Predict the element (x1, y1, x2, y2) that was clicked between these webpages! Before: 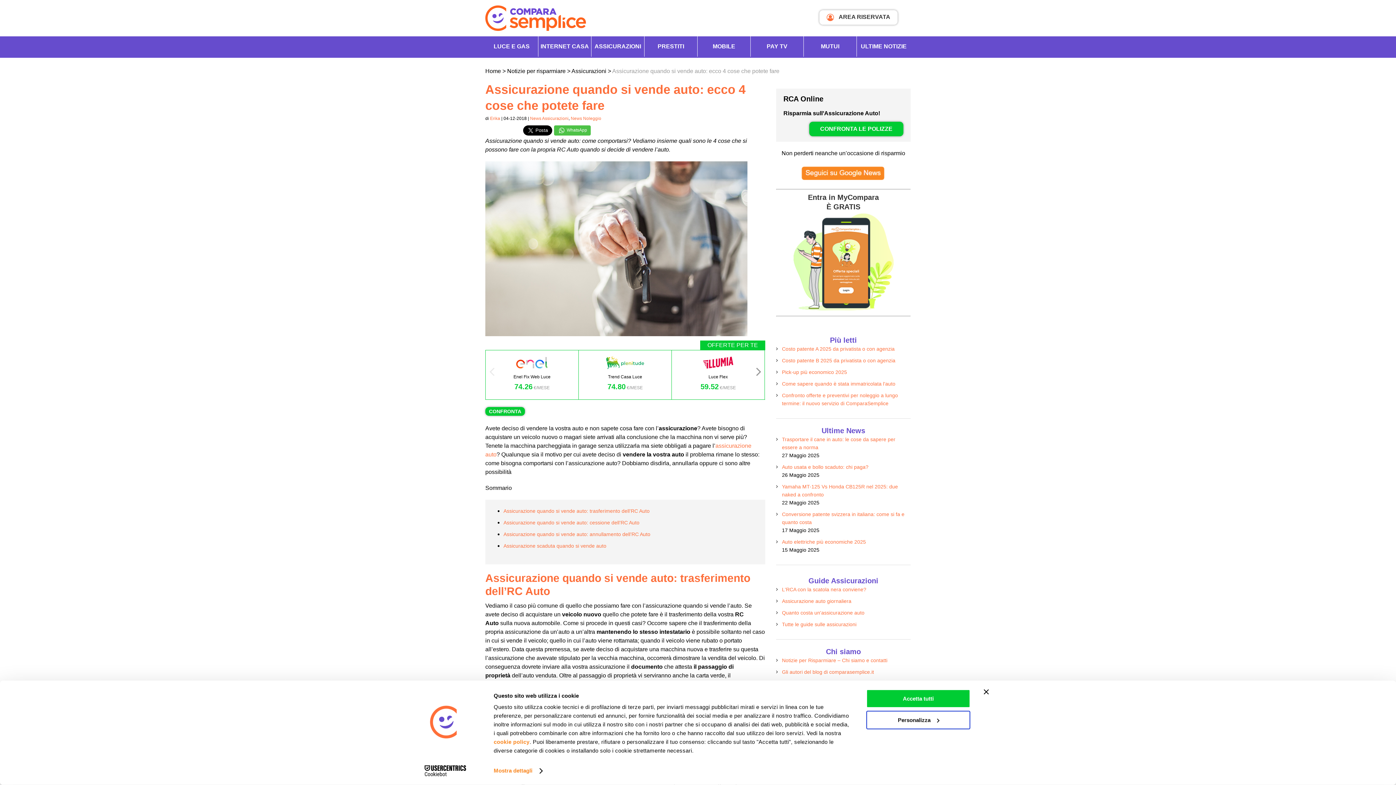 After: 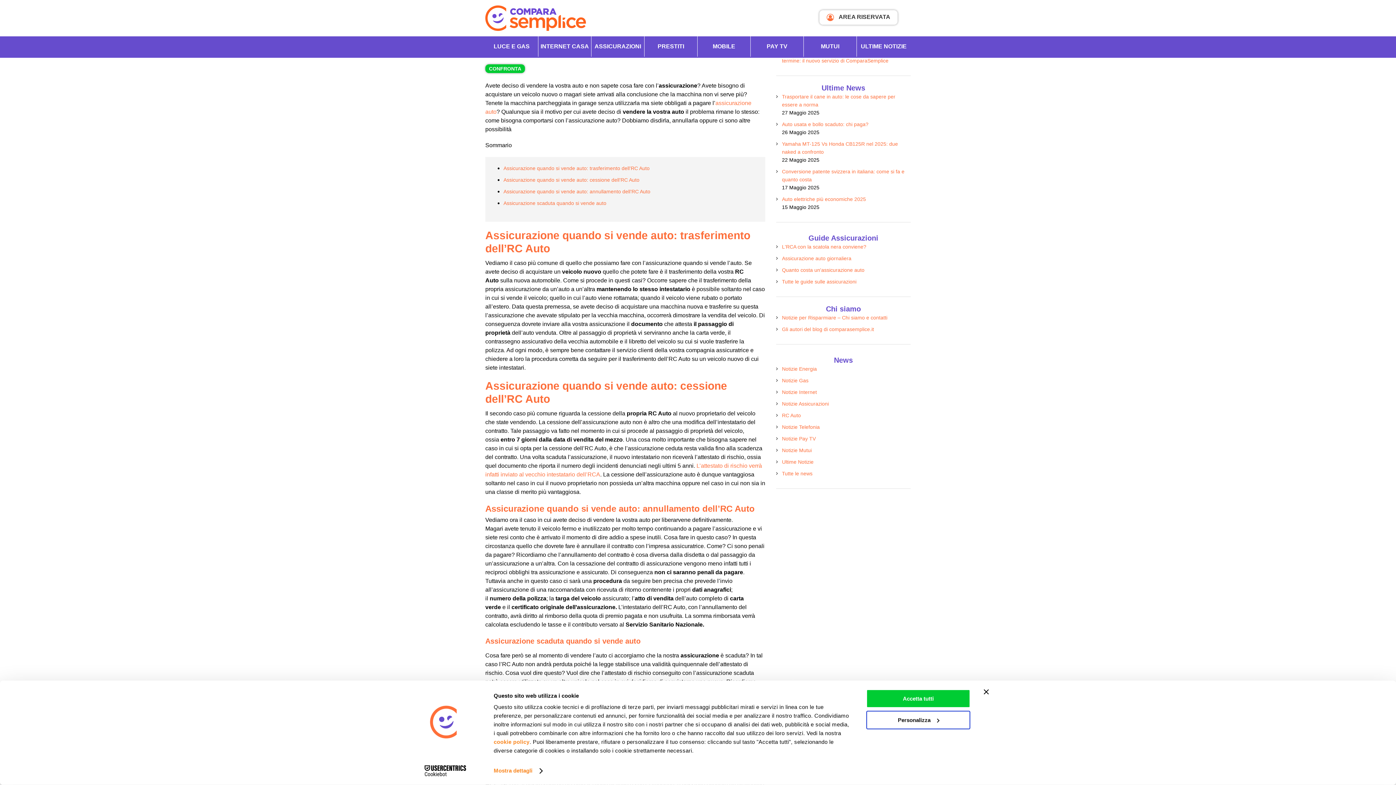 Action: bbox: (485, 722, 765, 748) label: Assicurazione quando si vende auto: cessione dell’RC Auto